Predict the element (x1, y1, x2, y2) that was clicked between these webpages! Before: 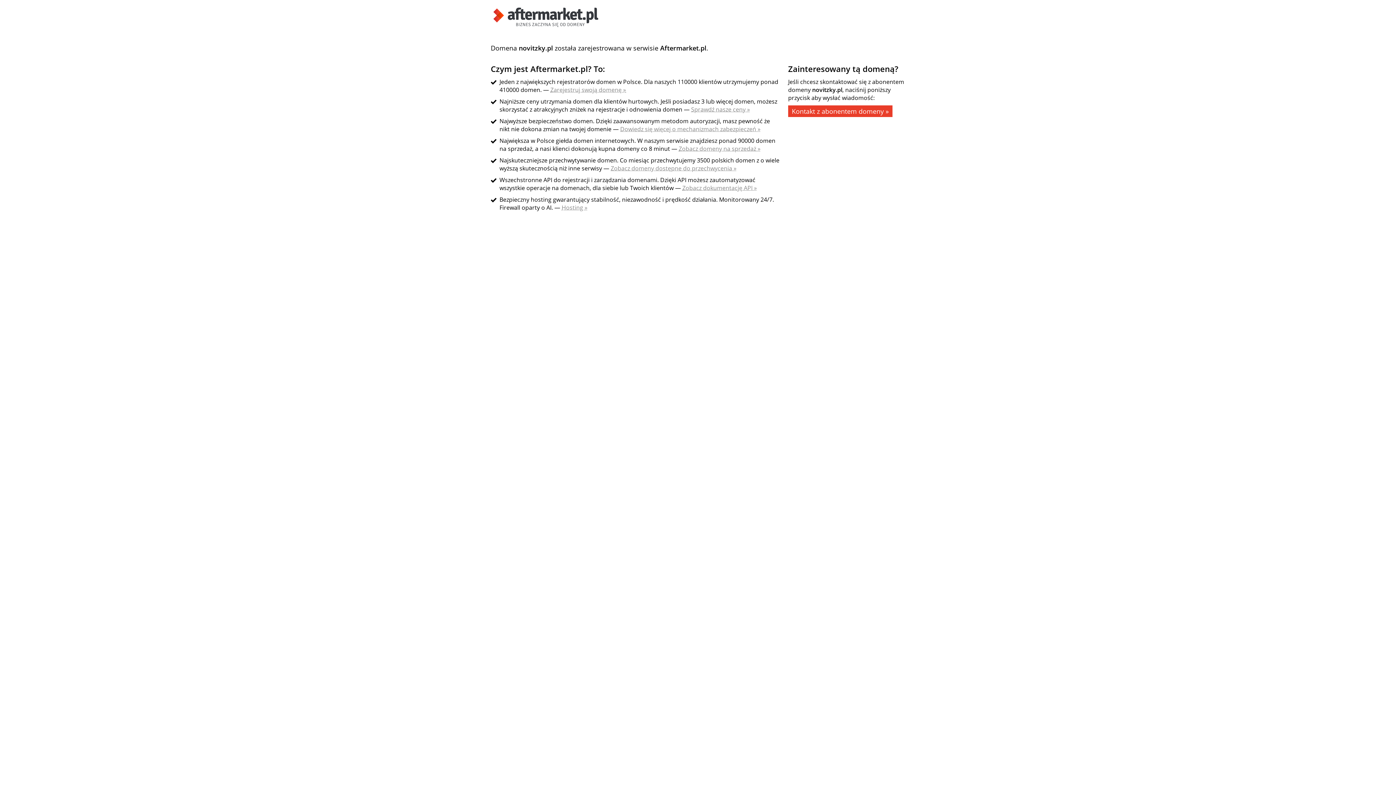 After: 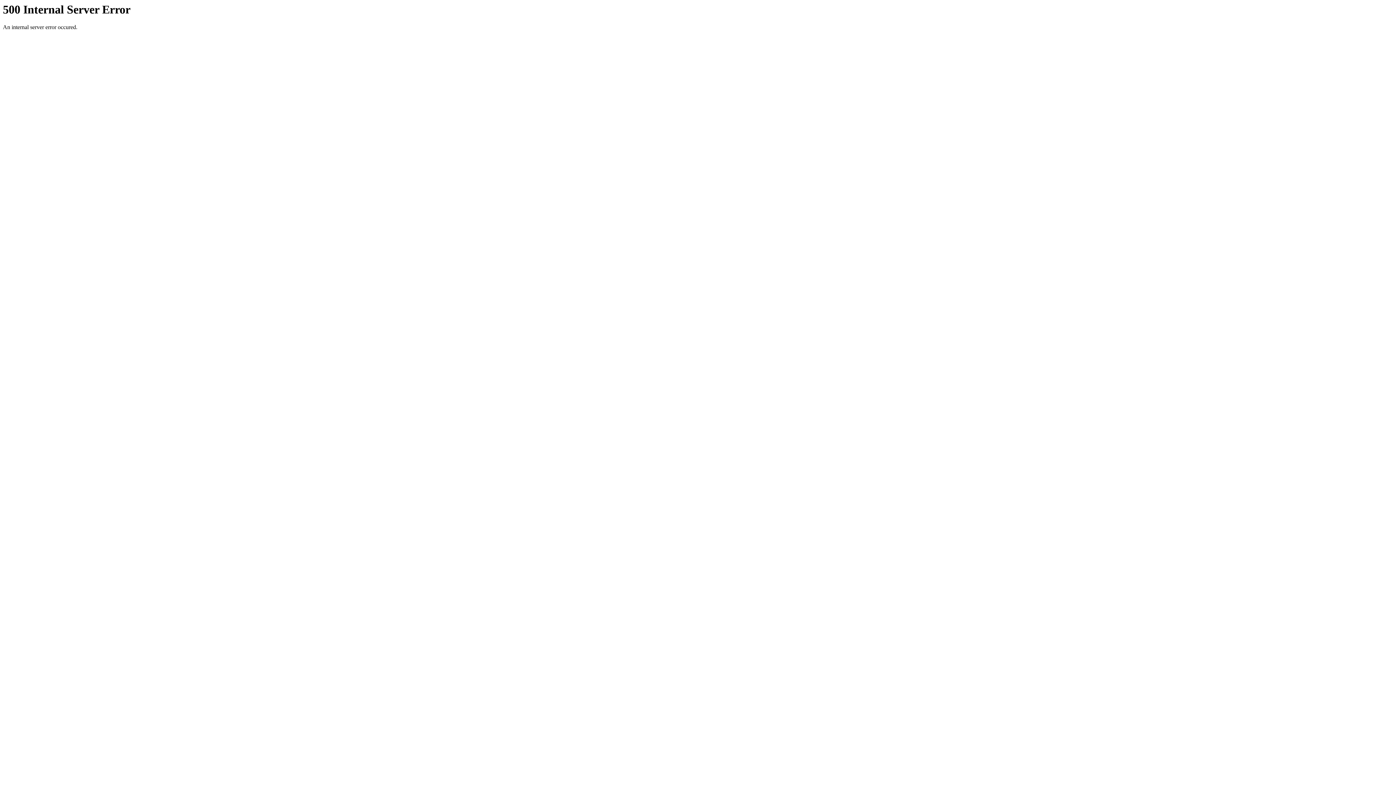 Action: bbox: (691, 105, 750, 113) label: Sprawdź nasze ceny »